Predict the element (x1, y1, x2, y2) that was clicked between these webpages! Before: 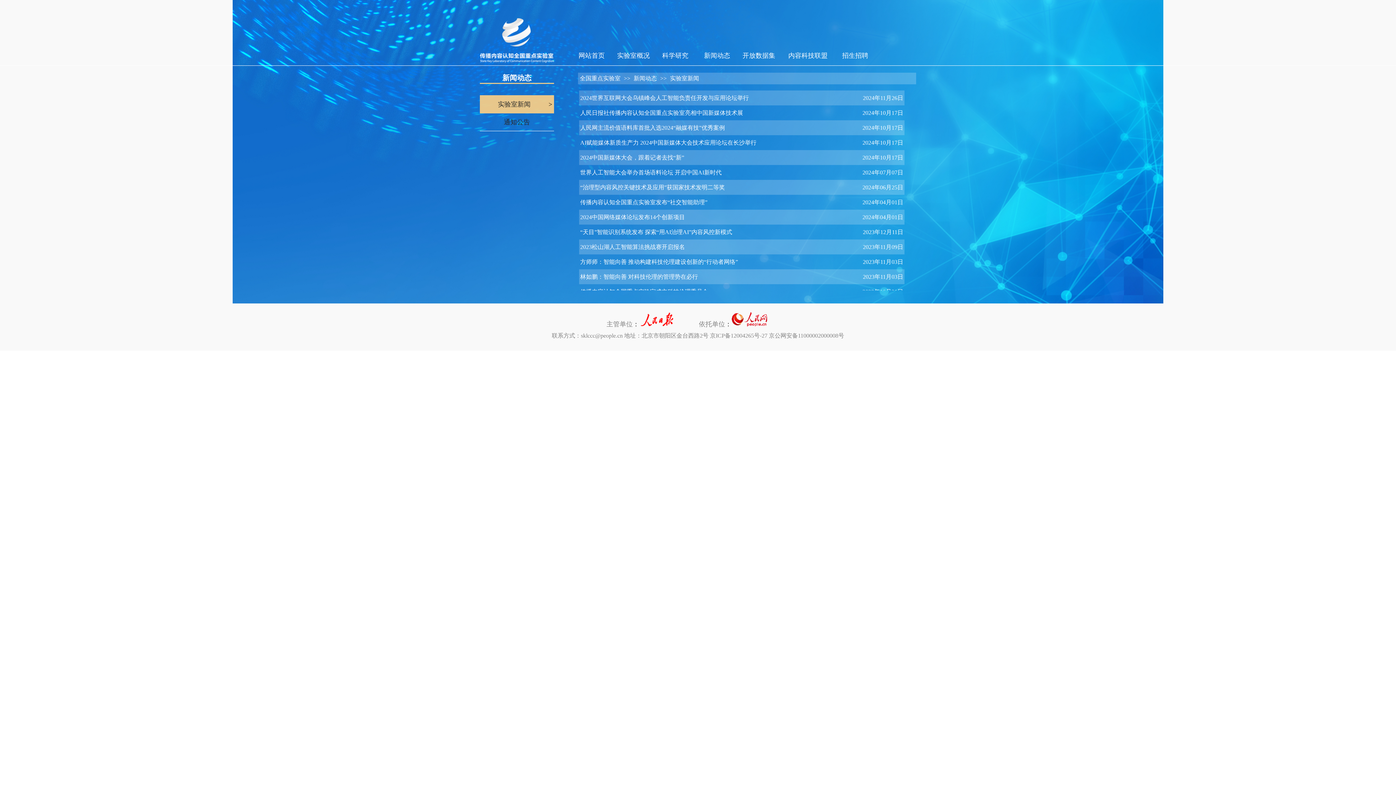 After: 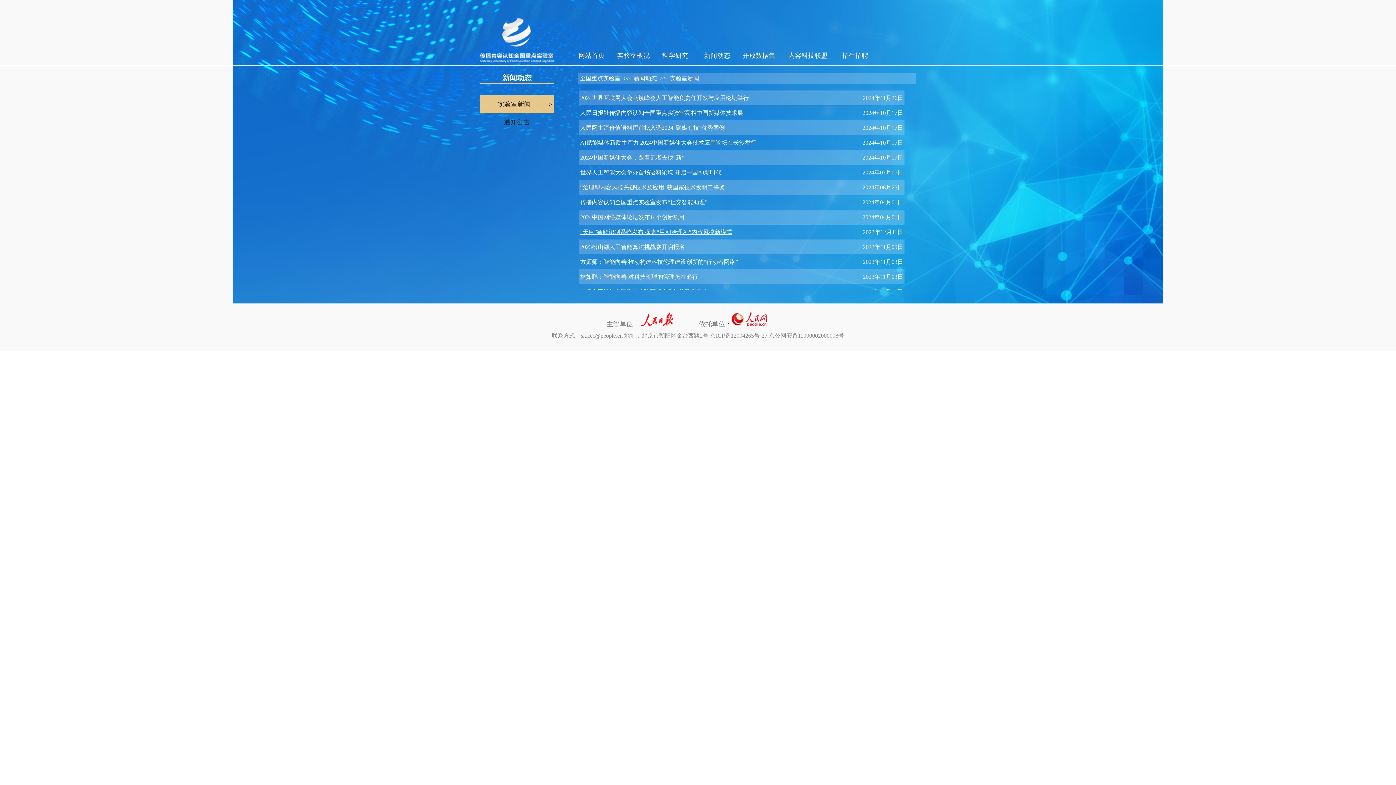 Action: label: “天目”智能识别系统发布 探索“用AI治理AI”内容风控新模式 bbox: (580, 228, 858, 236)